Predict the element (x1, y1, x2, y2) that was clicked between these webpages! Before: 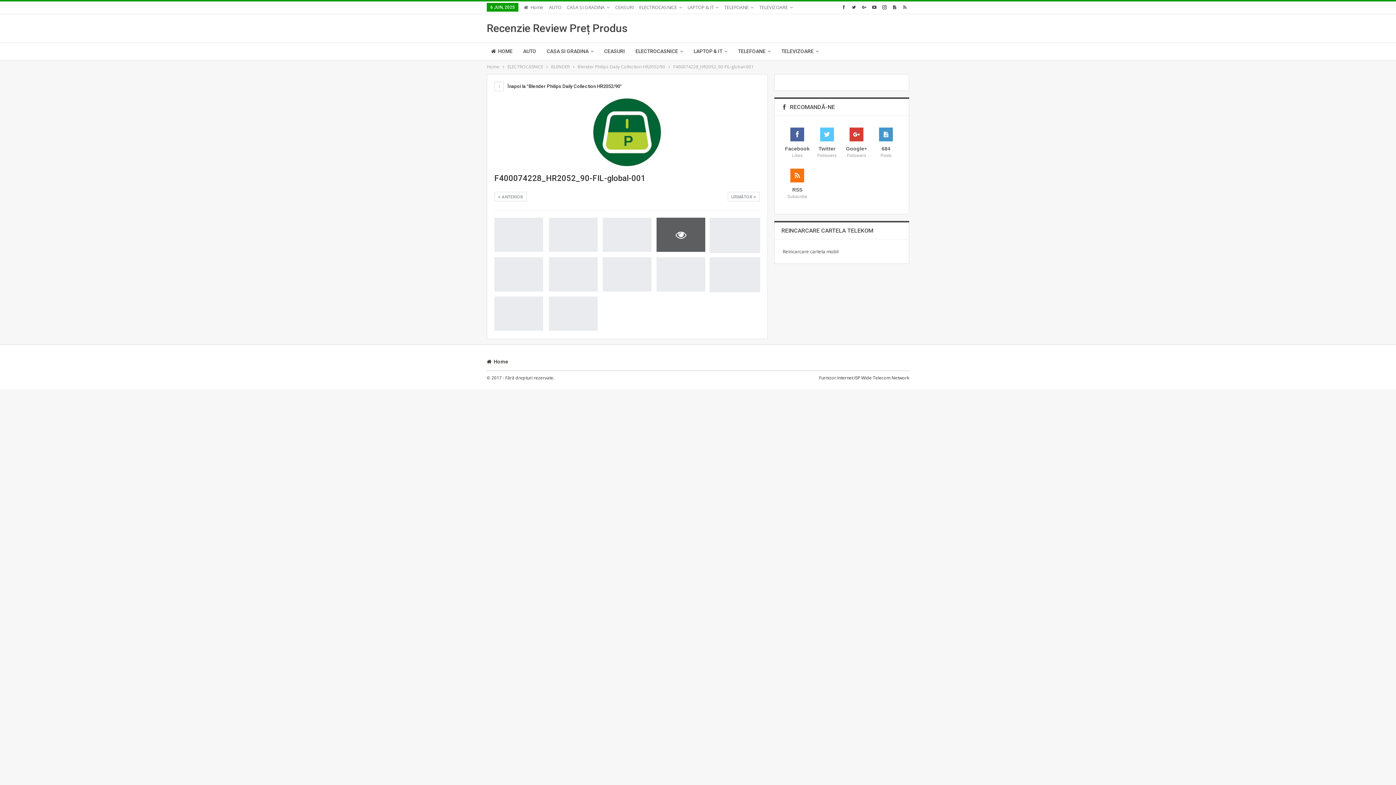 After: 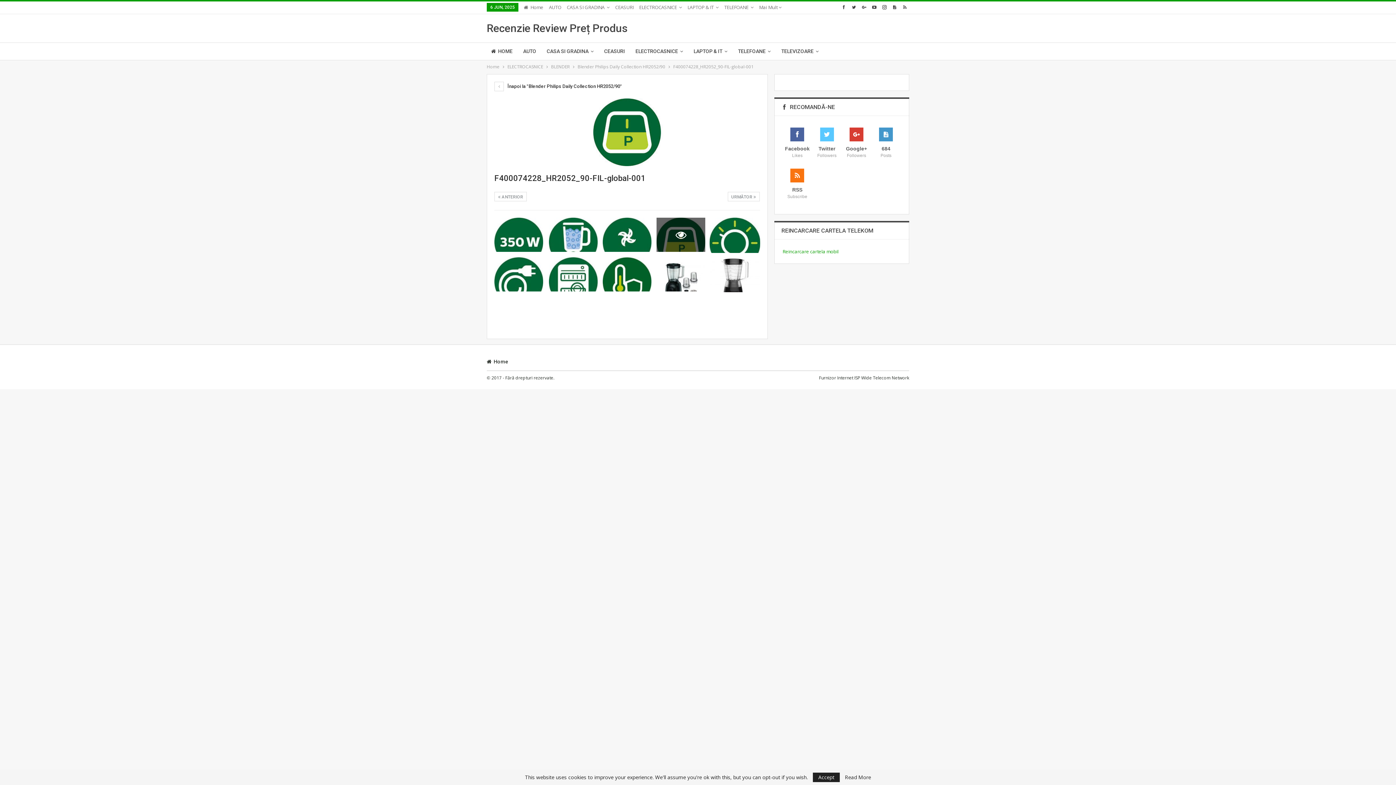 Action: label: Reincarcare cartela mobil bbox: (782, 248, 838, 254)